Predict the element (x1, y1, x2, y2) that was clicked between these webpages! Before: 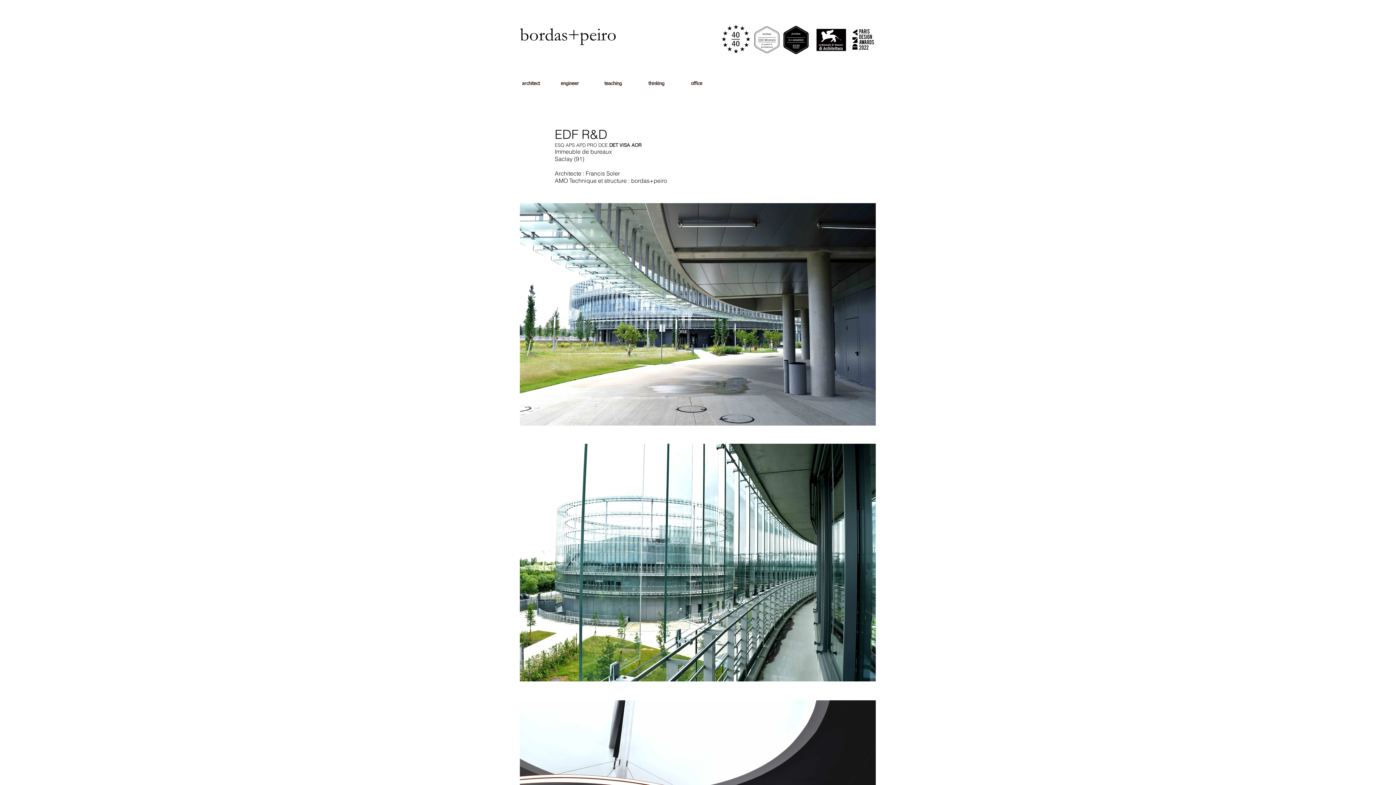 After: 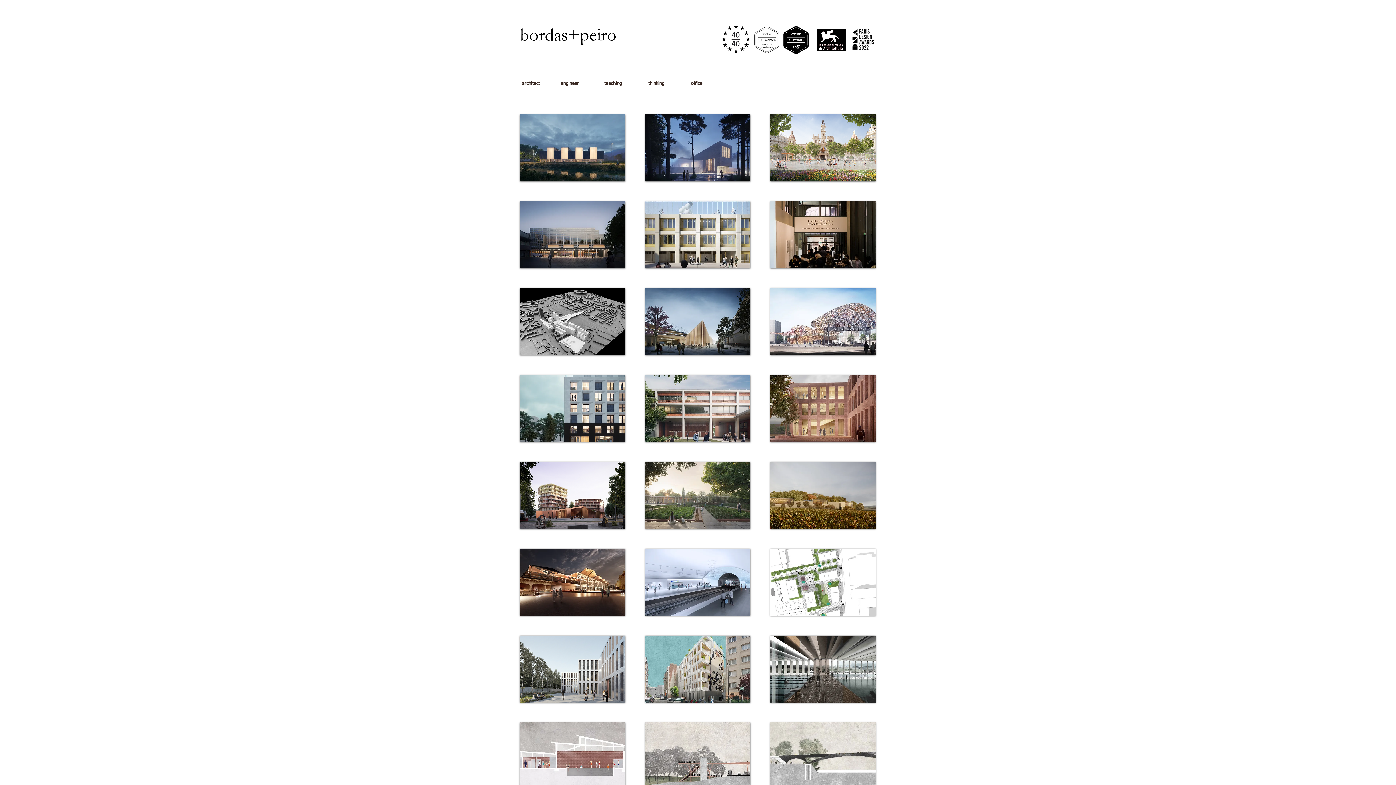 Action: label: architect bbox: (520, 76, 542, 91)